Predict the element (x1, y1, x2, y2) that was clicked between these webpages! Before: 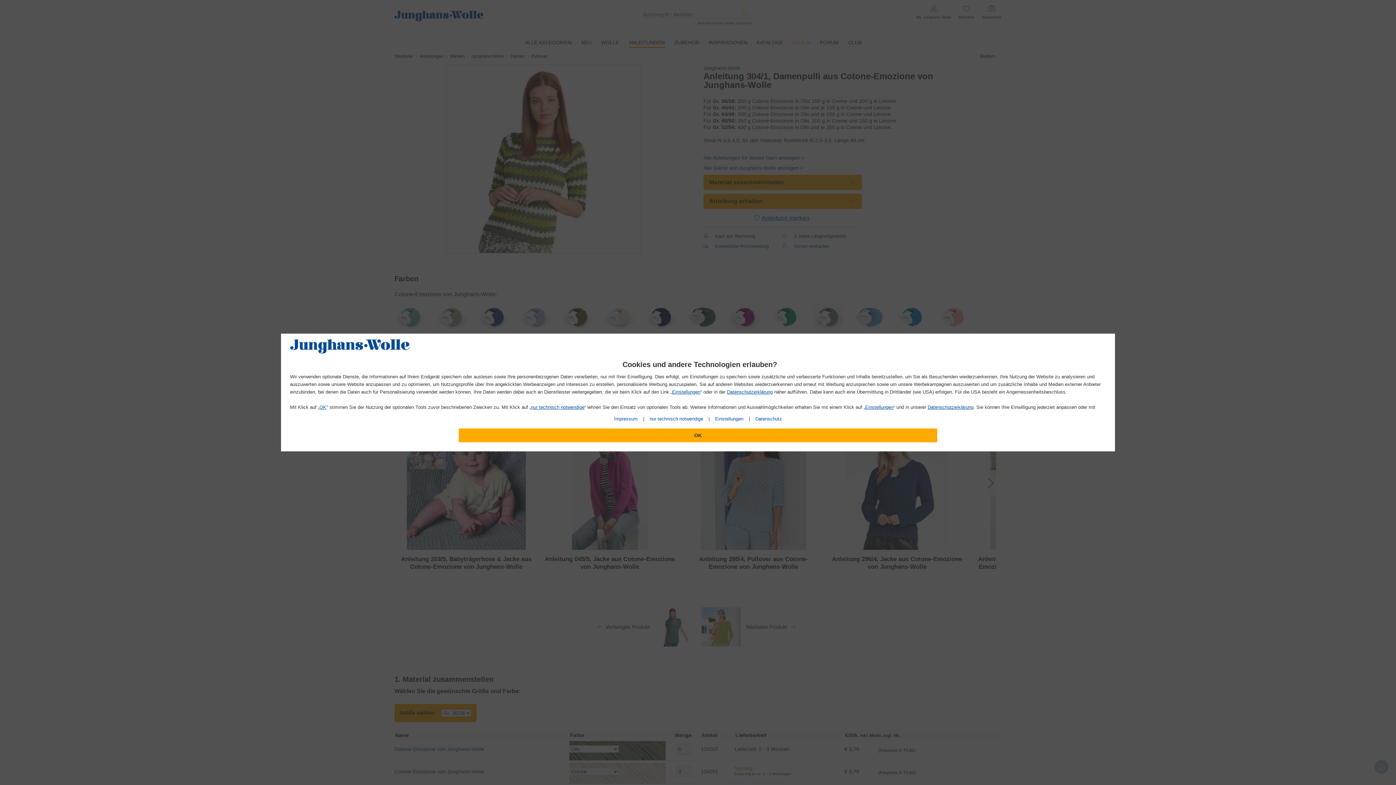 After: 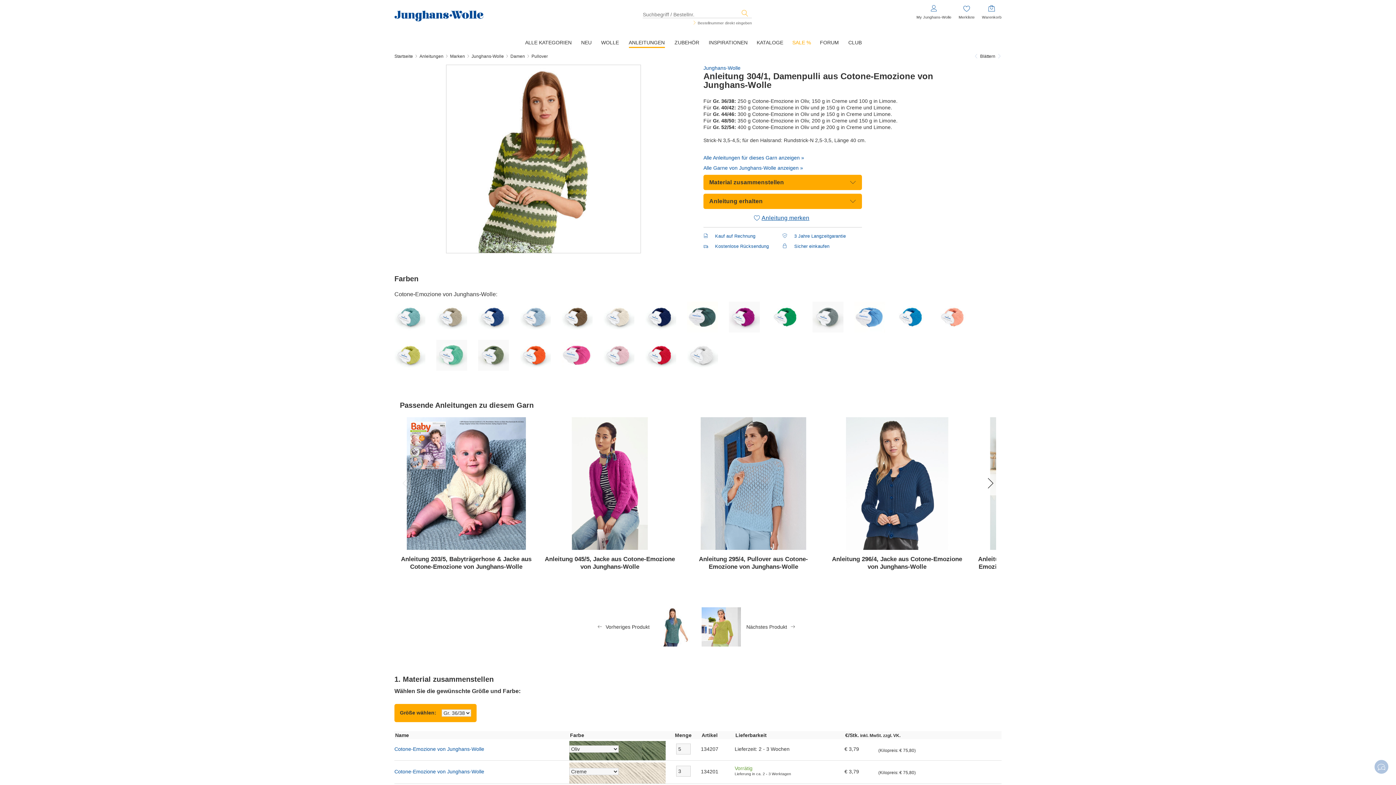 Action: bbox: (649, 416, 703, 421) label: nur technisch notwendige